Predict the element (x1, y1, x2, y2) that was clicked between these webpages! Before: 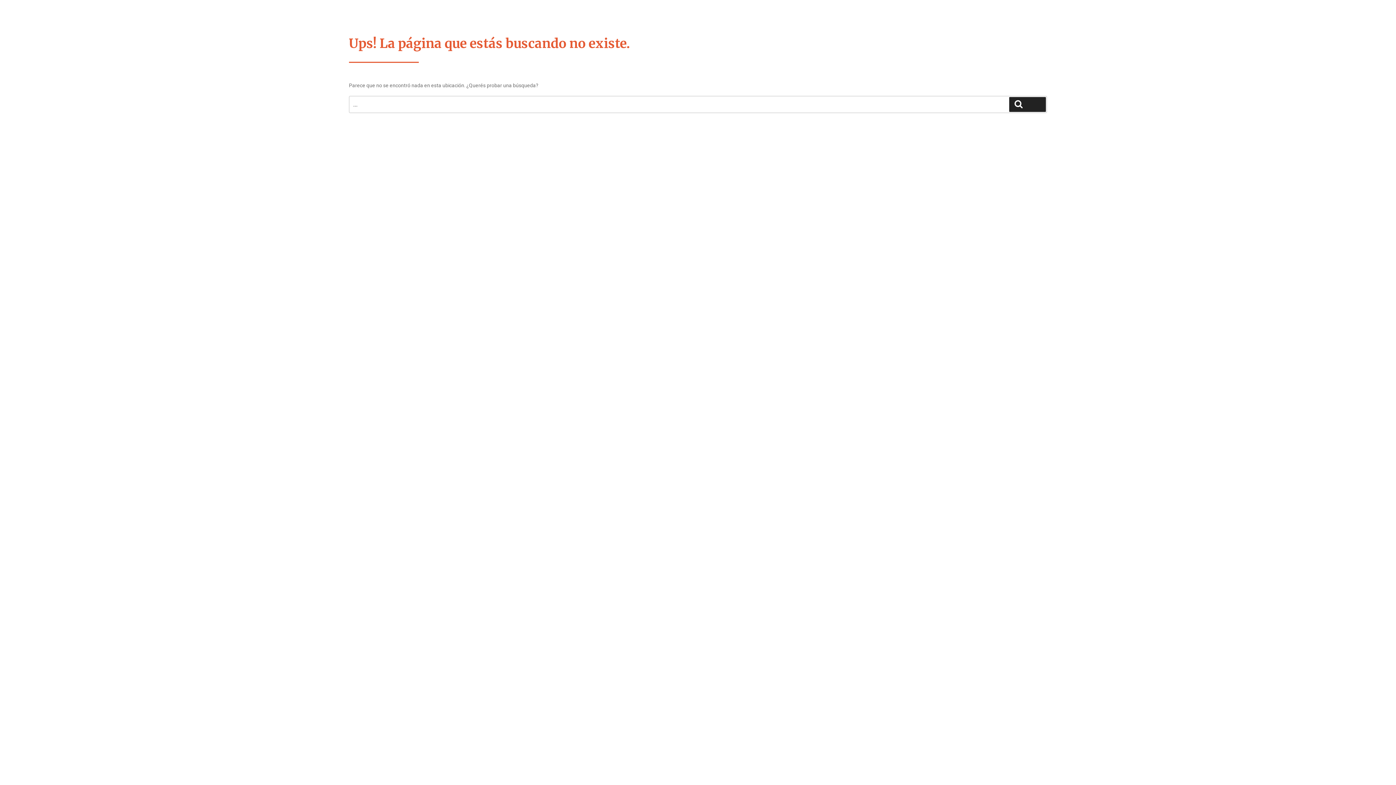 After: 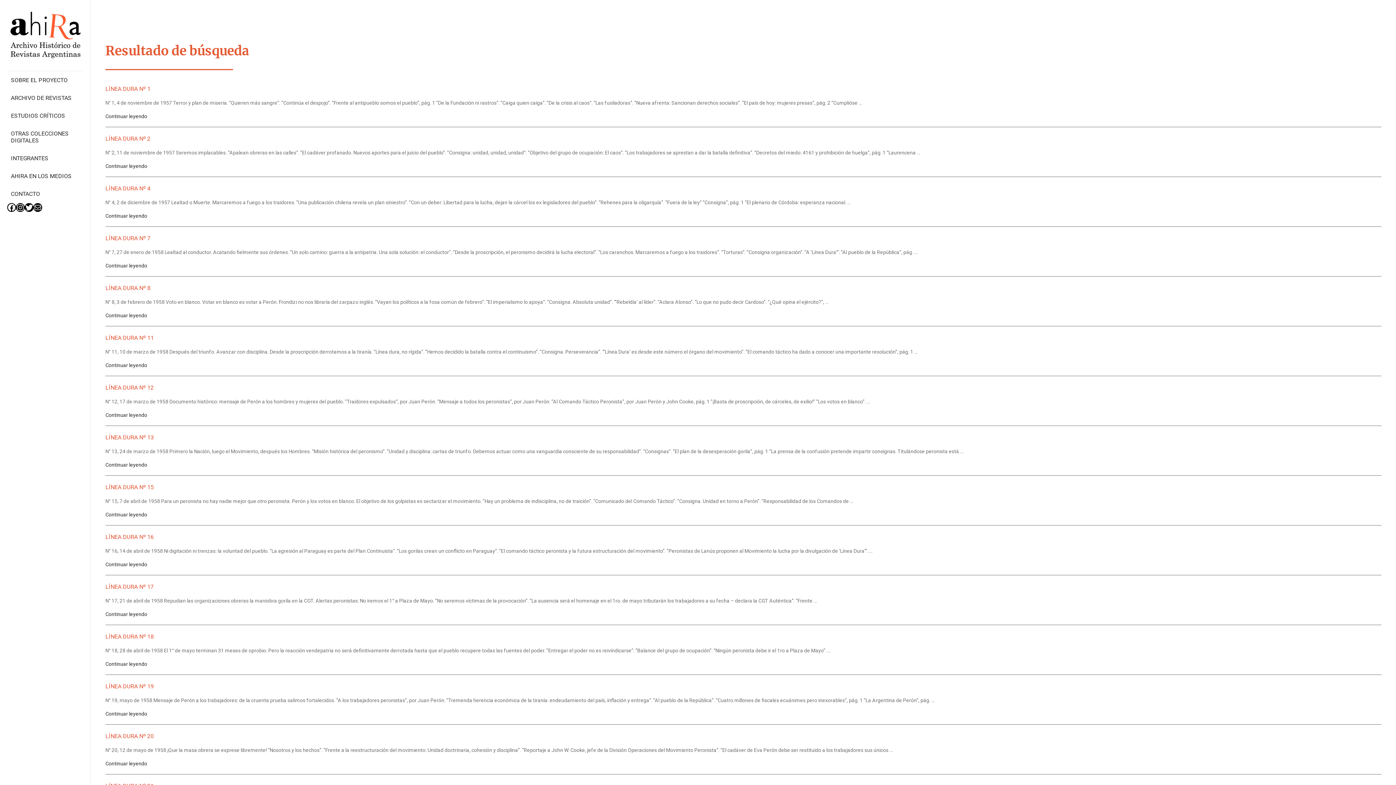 Action: label: Search bbox: (1009, 97, 1046, 112)